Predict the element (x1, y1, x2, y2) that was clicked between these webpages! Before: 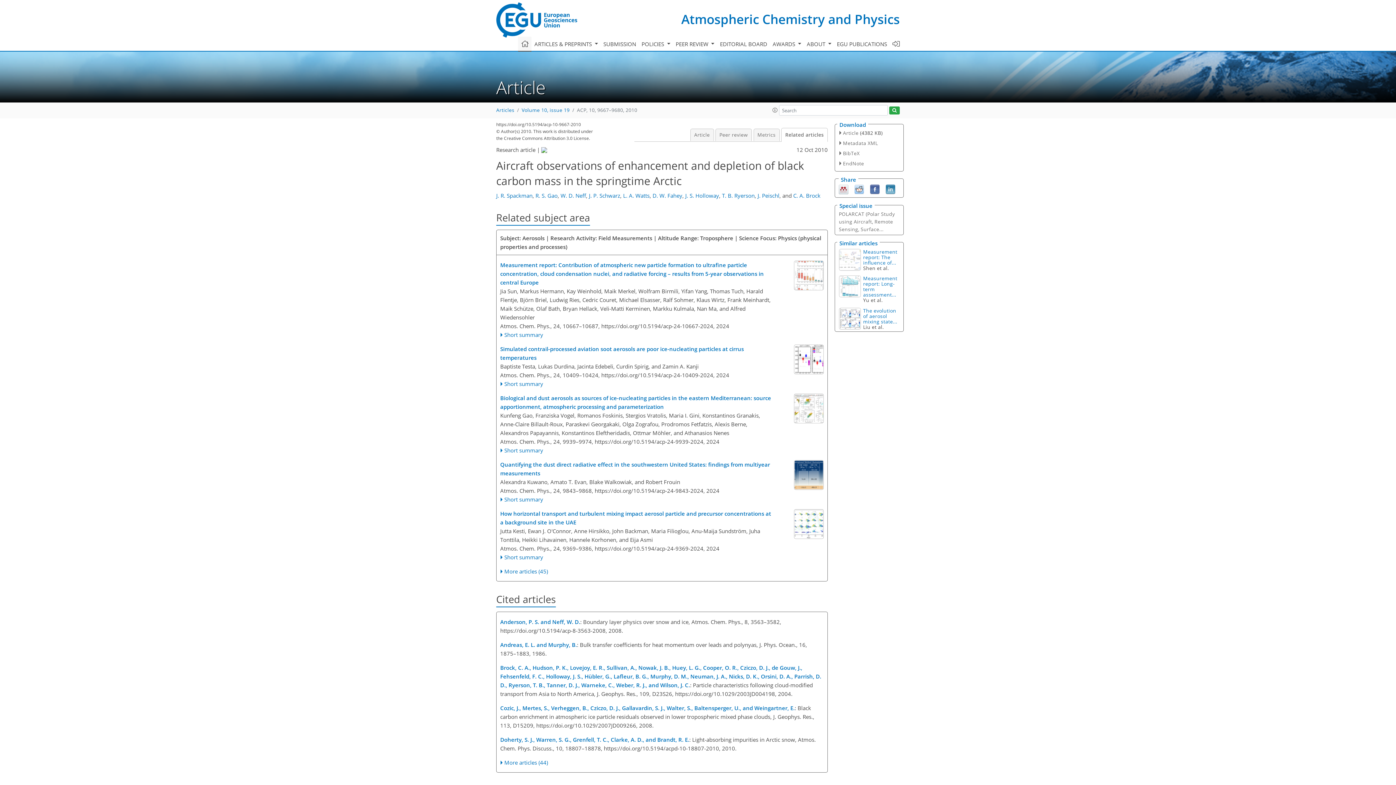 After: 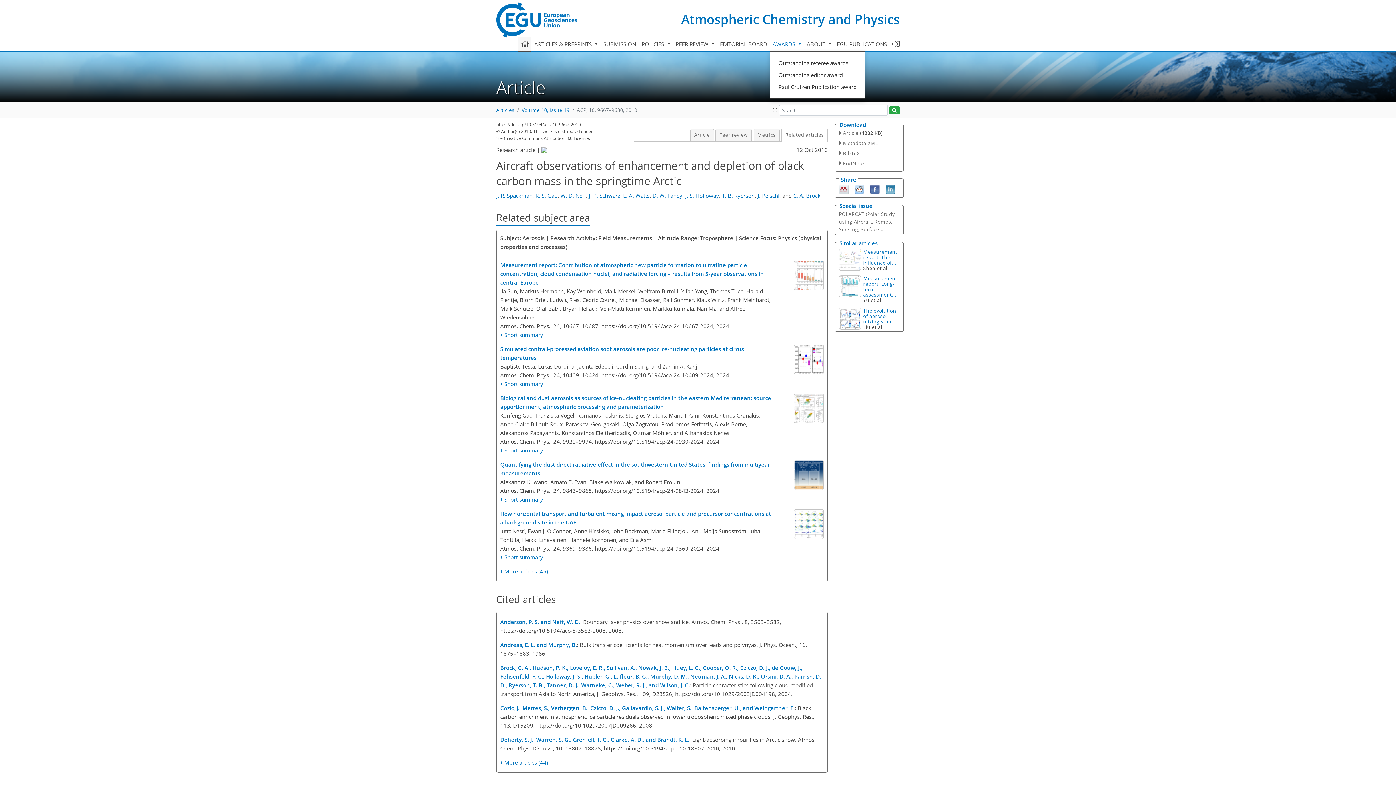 Action: label: AWARDS  bbox: (770, 36, 804, 51)